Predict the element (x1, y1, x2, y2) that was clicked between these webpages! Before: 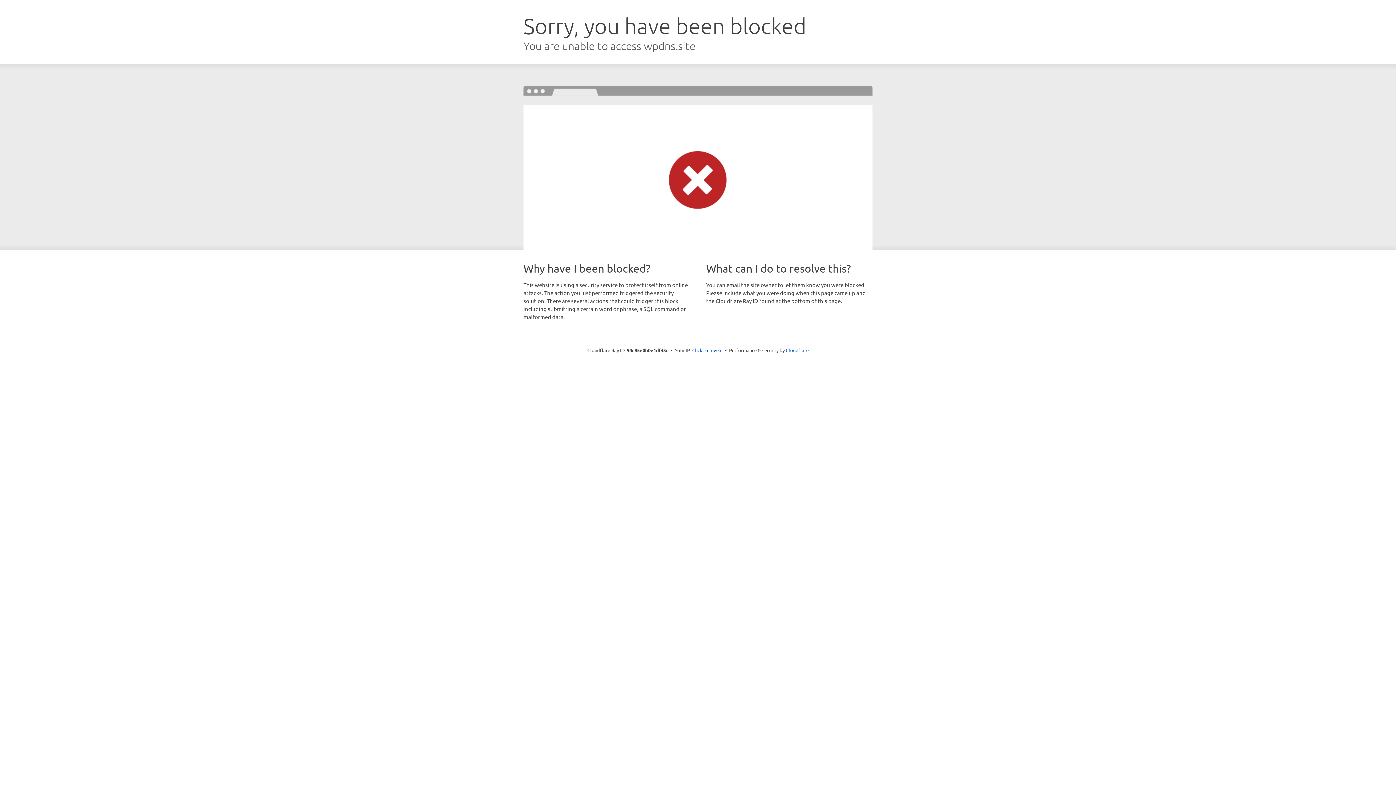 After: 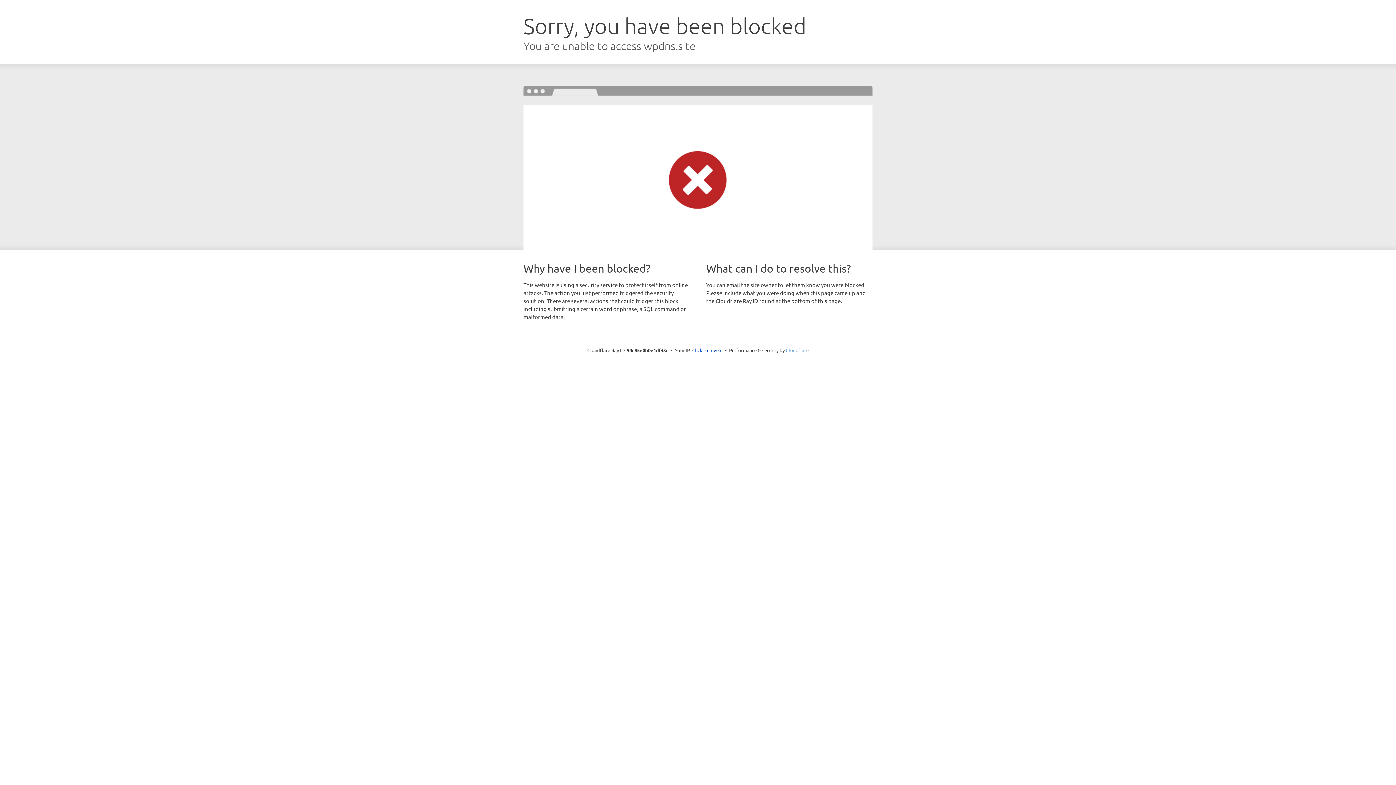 Action: label: Cloudflare bbox: (786, 347, 808, 353)